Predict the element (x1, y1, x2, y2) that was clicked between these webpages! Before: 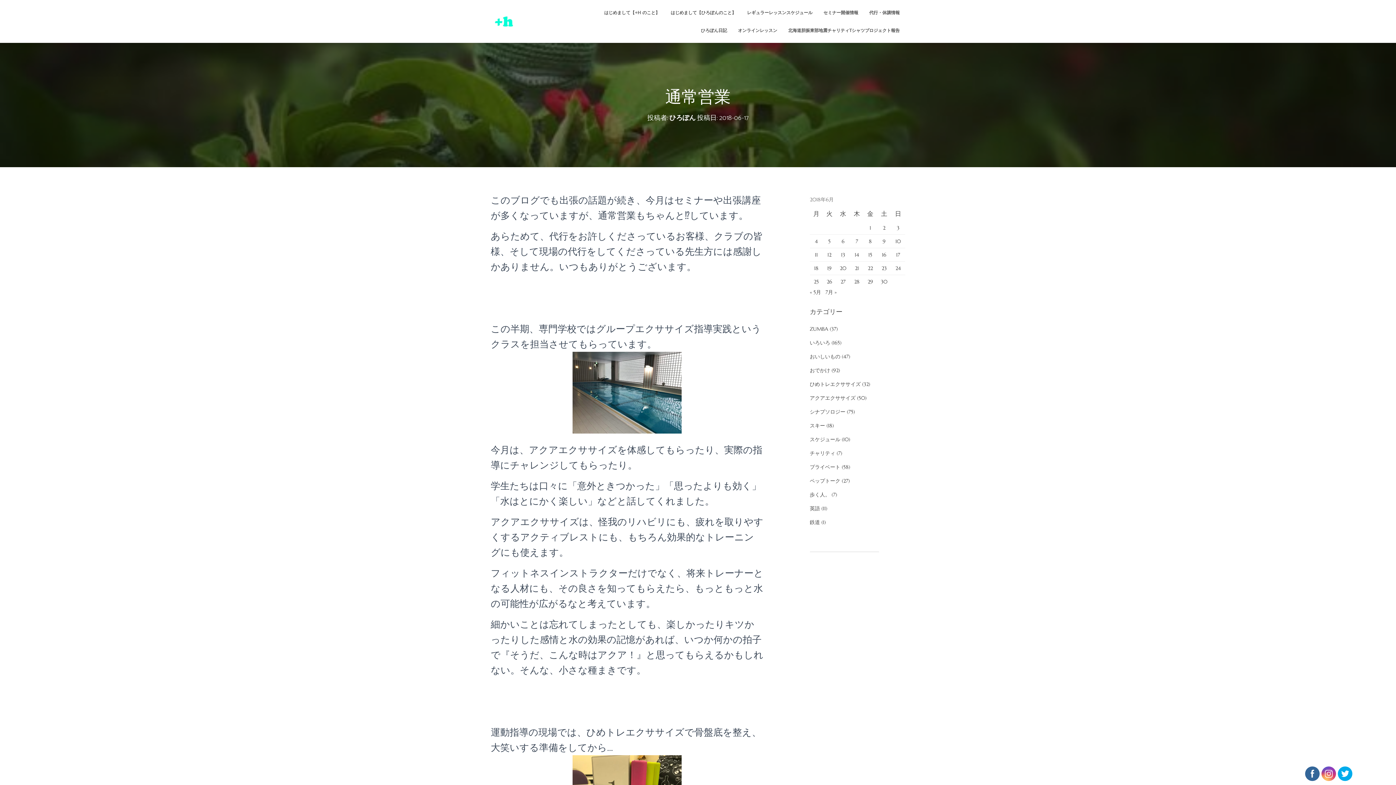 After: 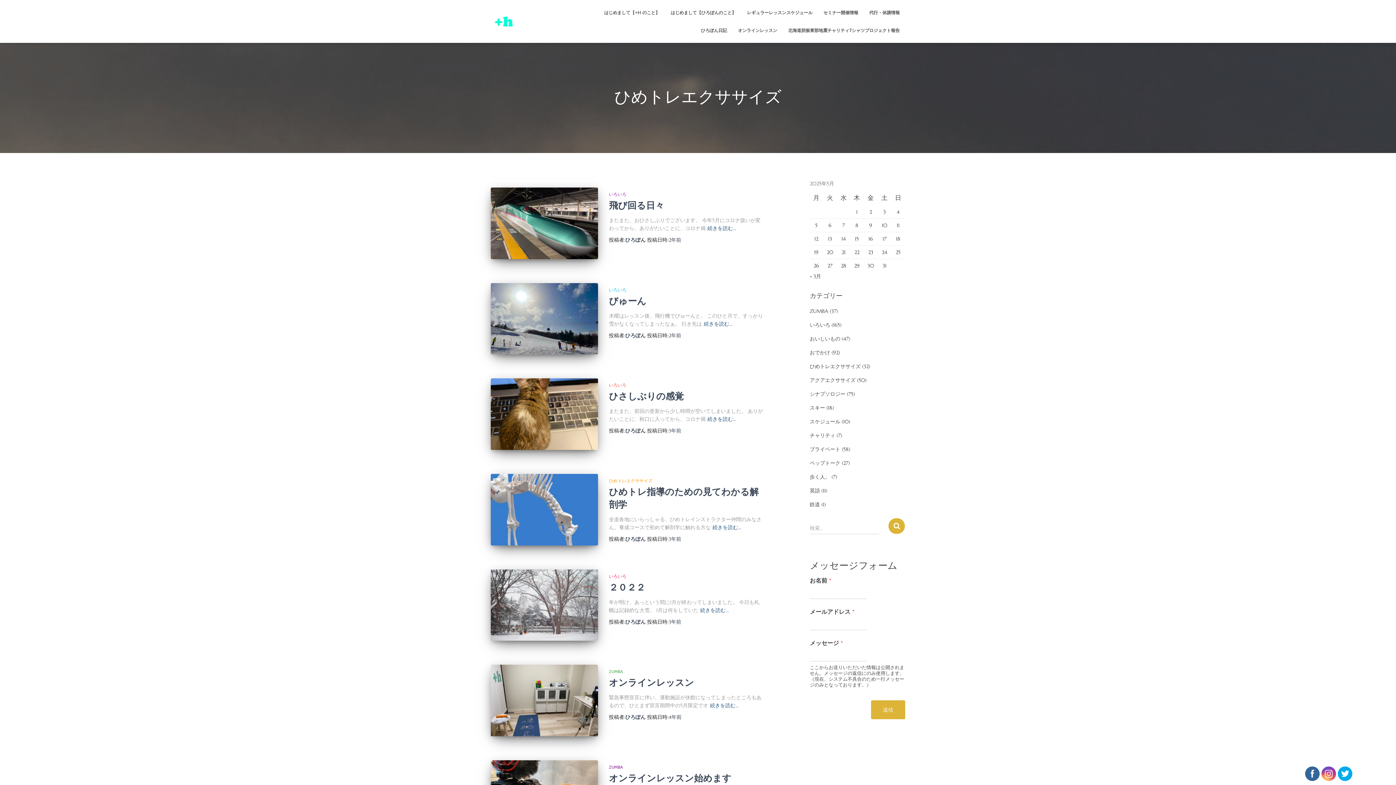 Action: bbox: (810, 381, 860, 387) label: ひめトレエクササイズ